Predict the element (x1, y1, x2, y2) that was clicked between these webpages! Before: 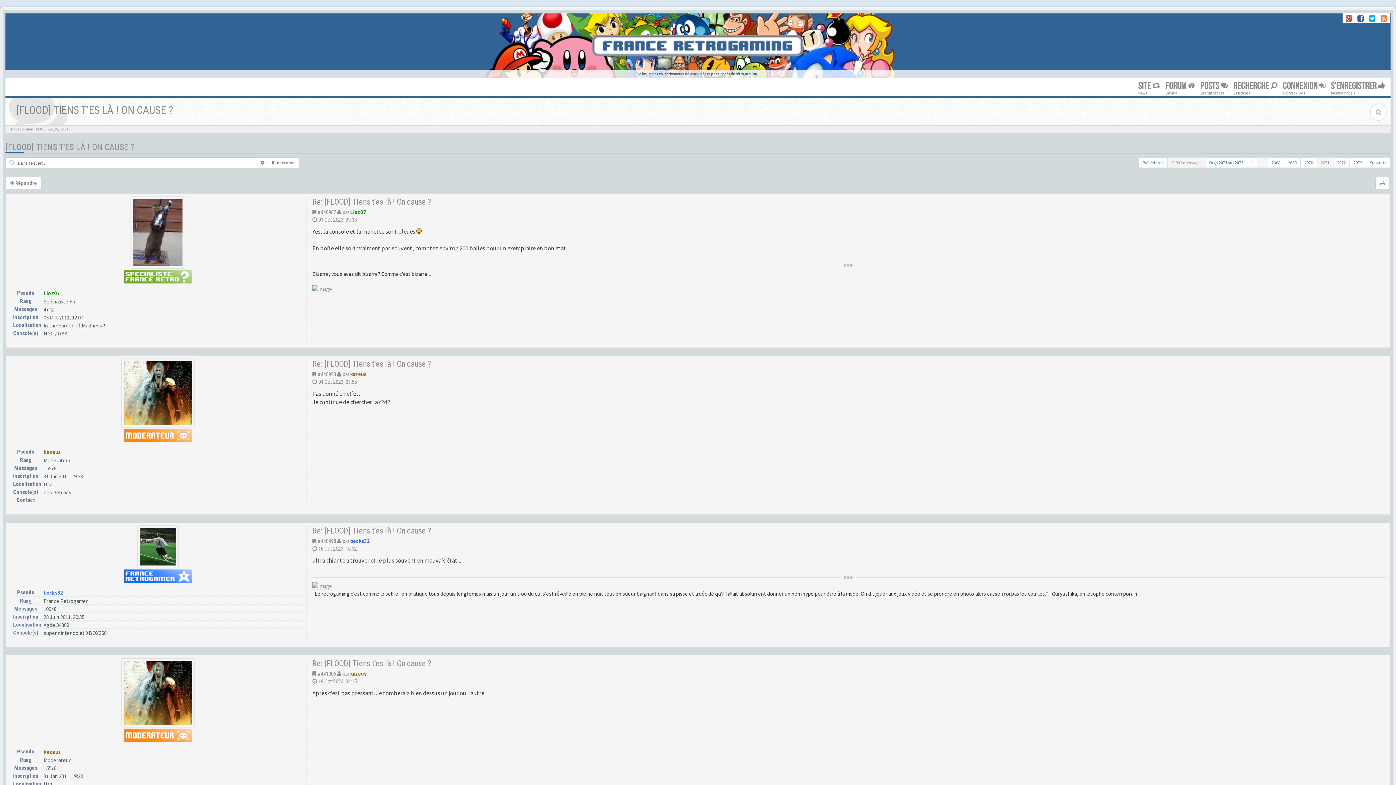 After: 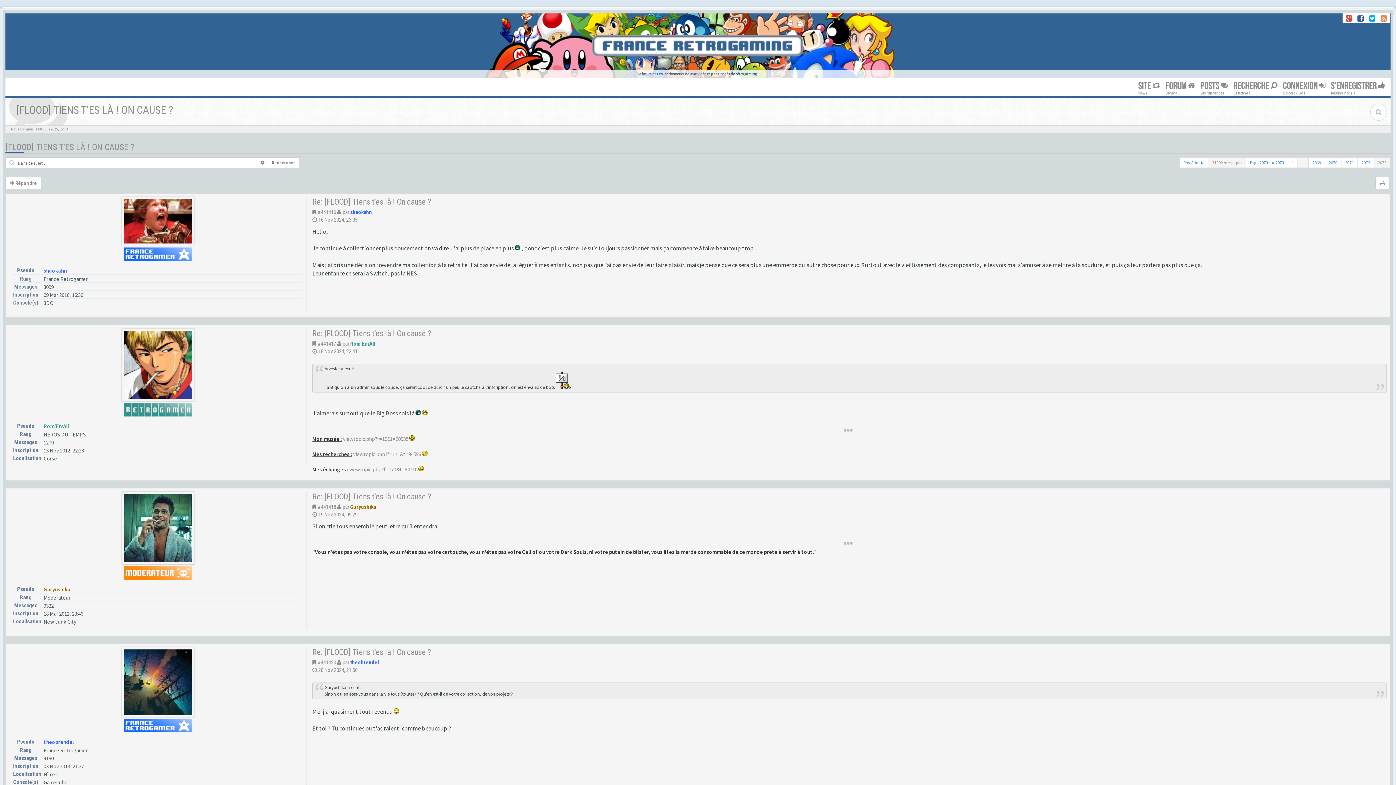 Action: bbox: (1349, 157, 1366, 168) label: 2073